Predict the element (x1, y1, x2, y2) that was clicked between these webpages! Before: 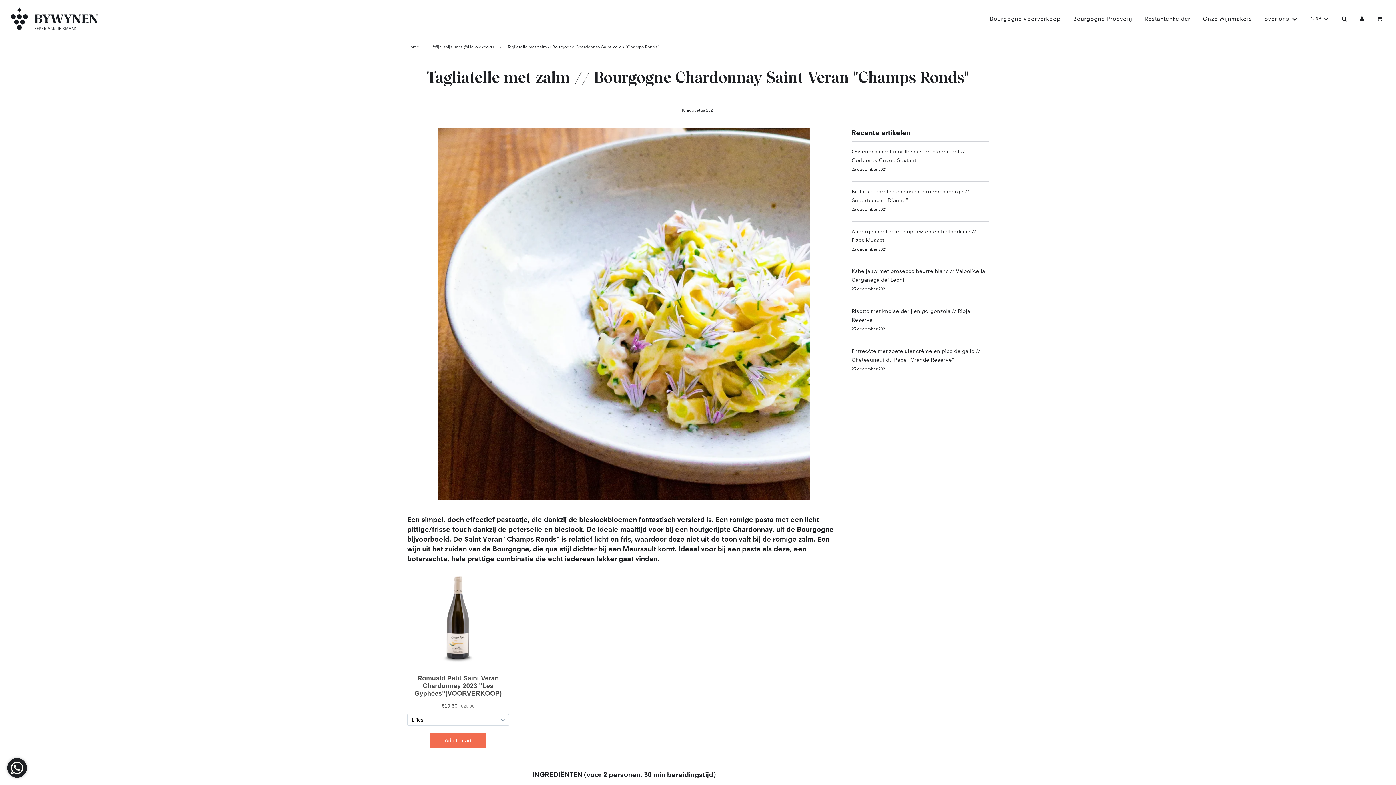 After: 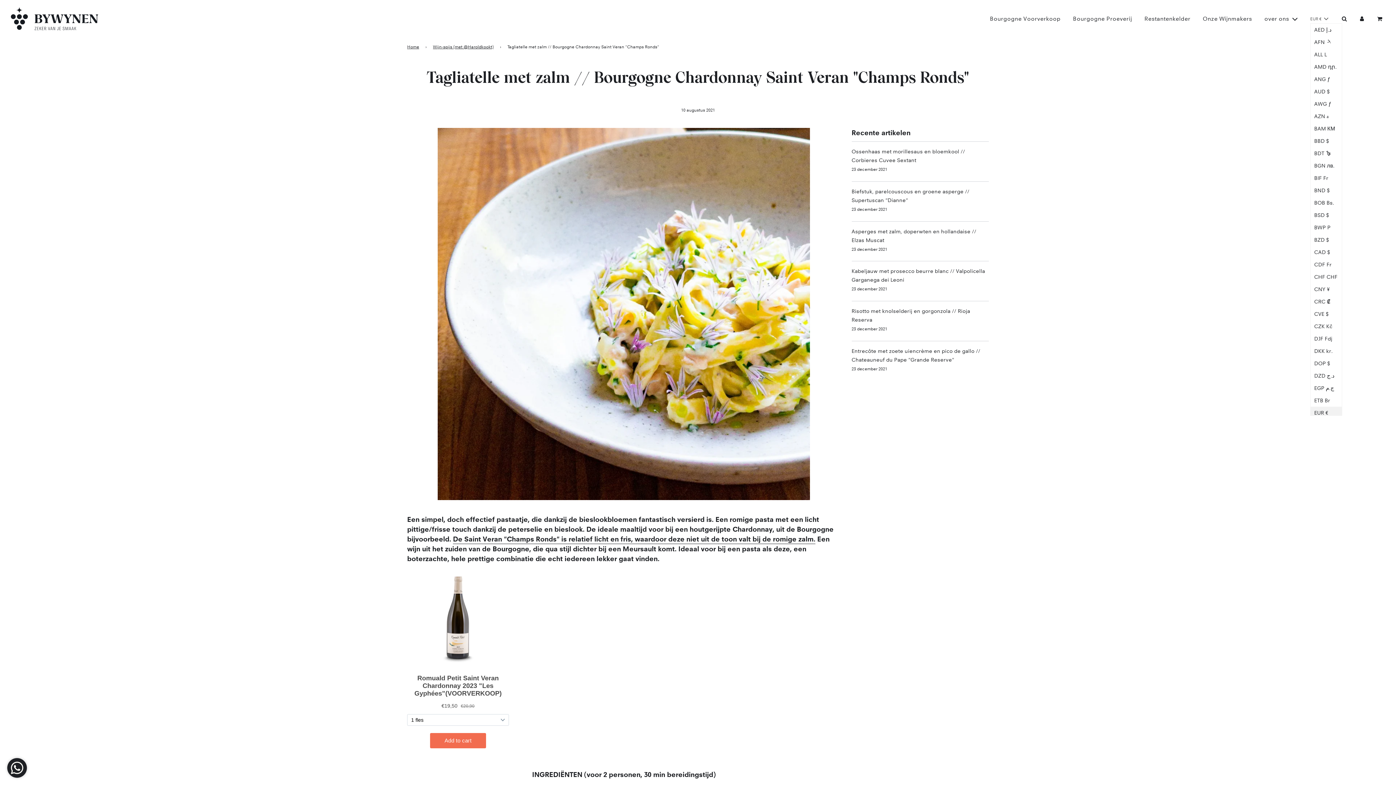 Action: label: EUR € bbox: (1310, 14, 1330, 23)